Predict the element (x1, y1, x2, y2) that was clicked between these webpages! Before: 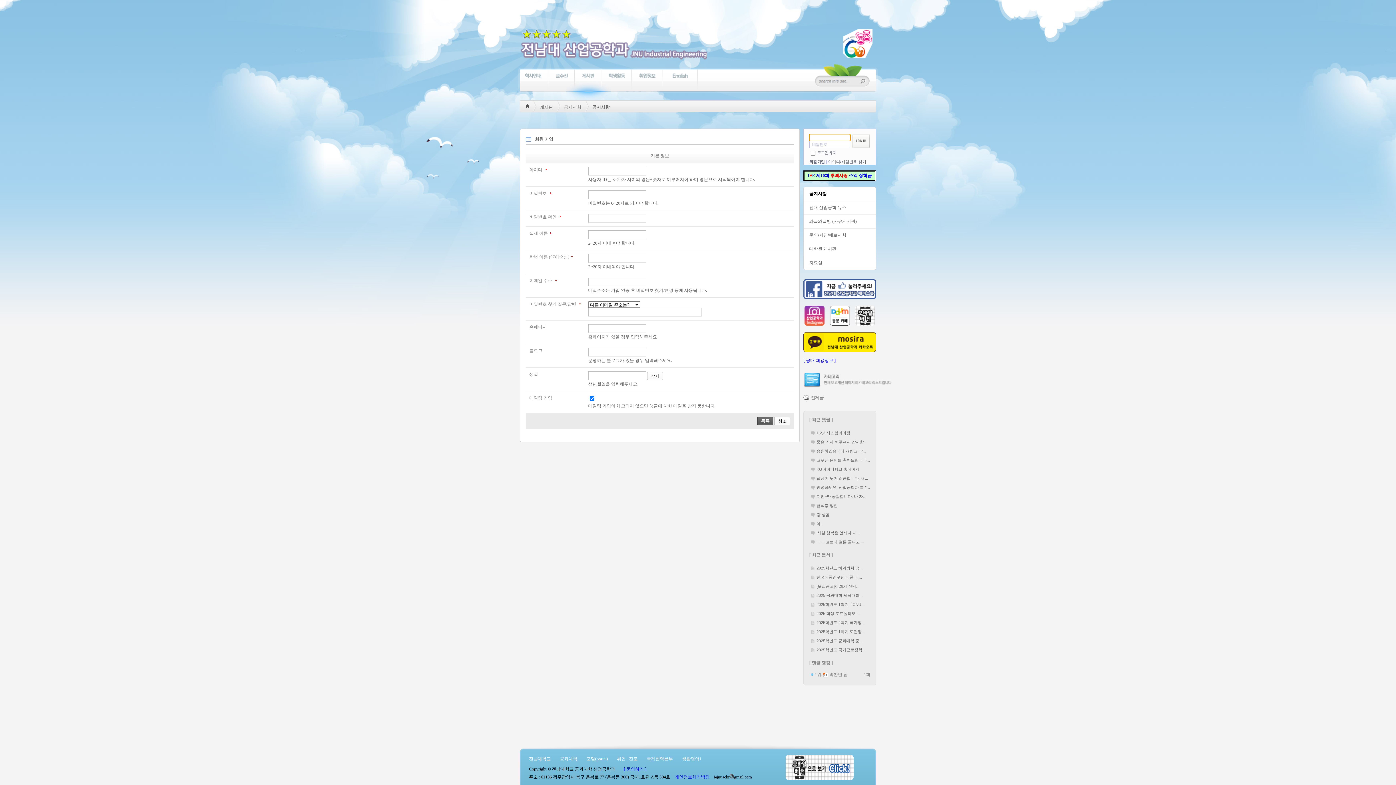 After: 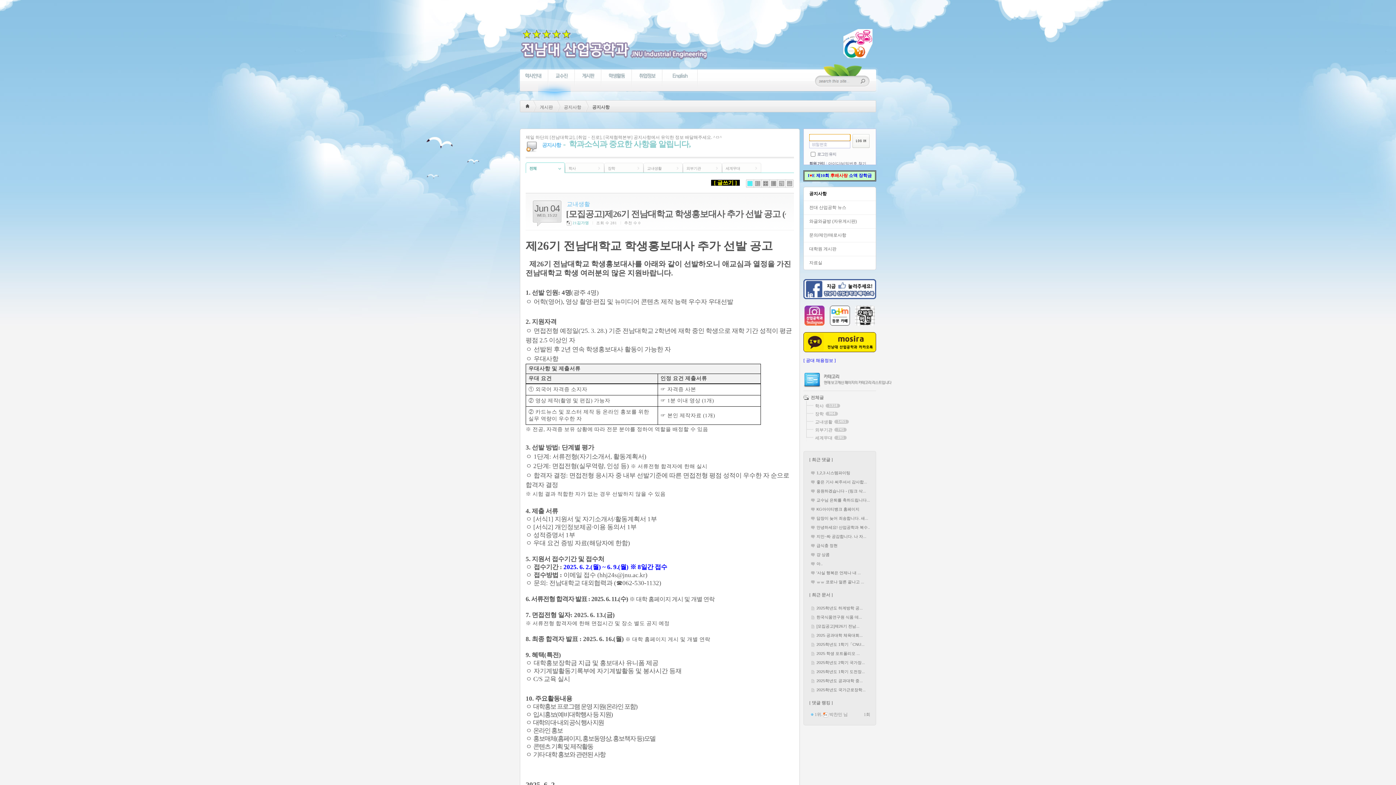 Action: bbox: (816, 584, 859, 588) label: [모집공고]제26기 전남...